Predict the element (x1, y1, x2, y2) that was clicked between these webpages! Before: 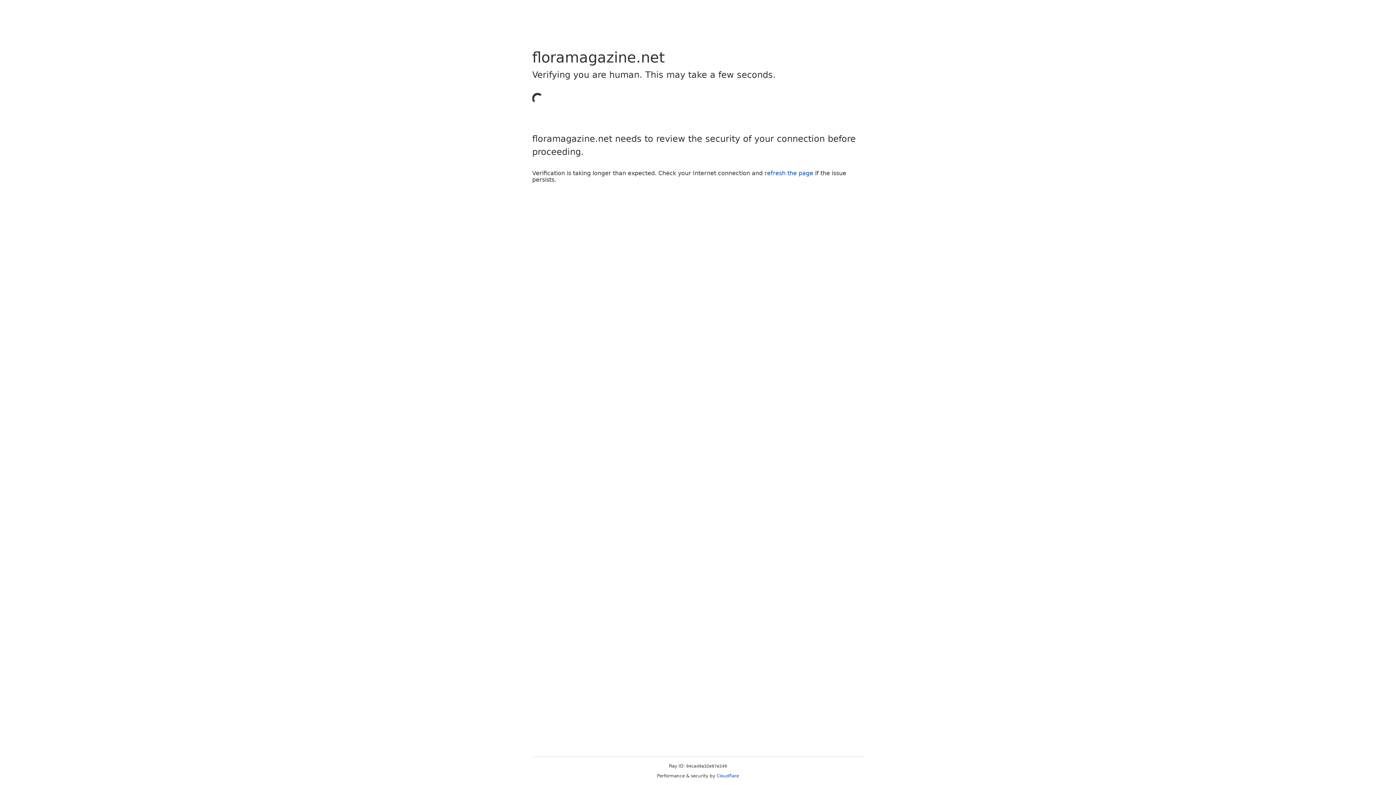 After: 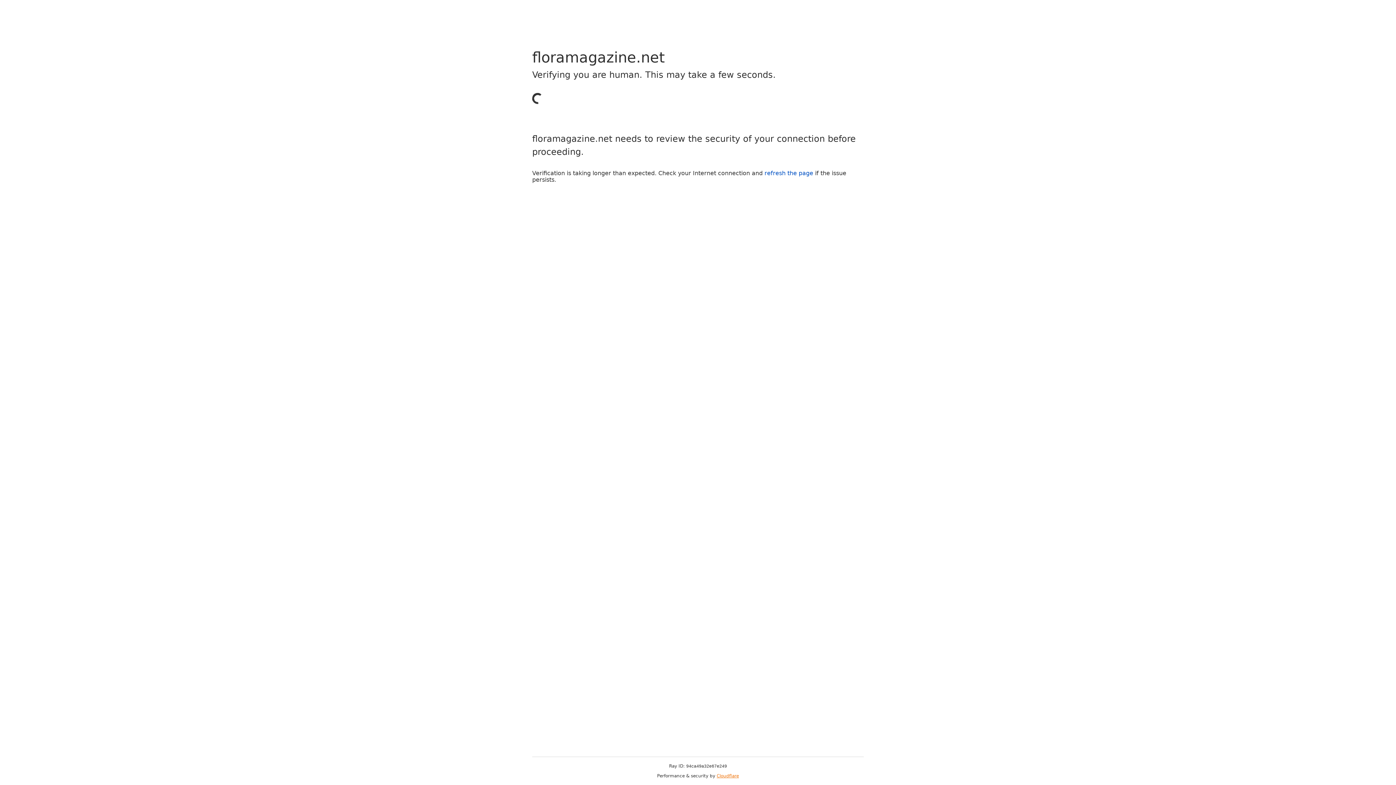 Action: label: Cloudflare bbox: (716, 773, 739, 778)